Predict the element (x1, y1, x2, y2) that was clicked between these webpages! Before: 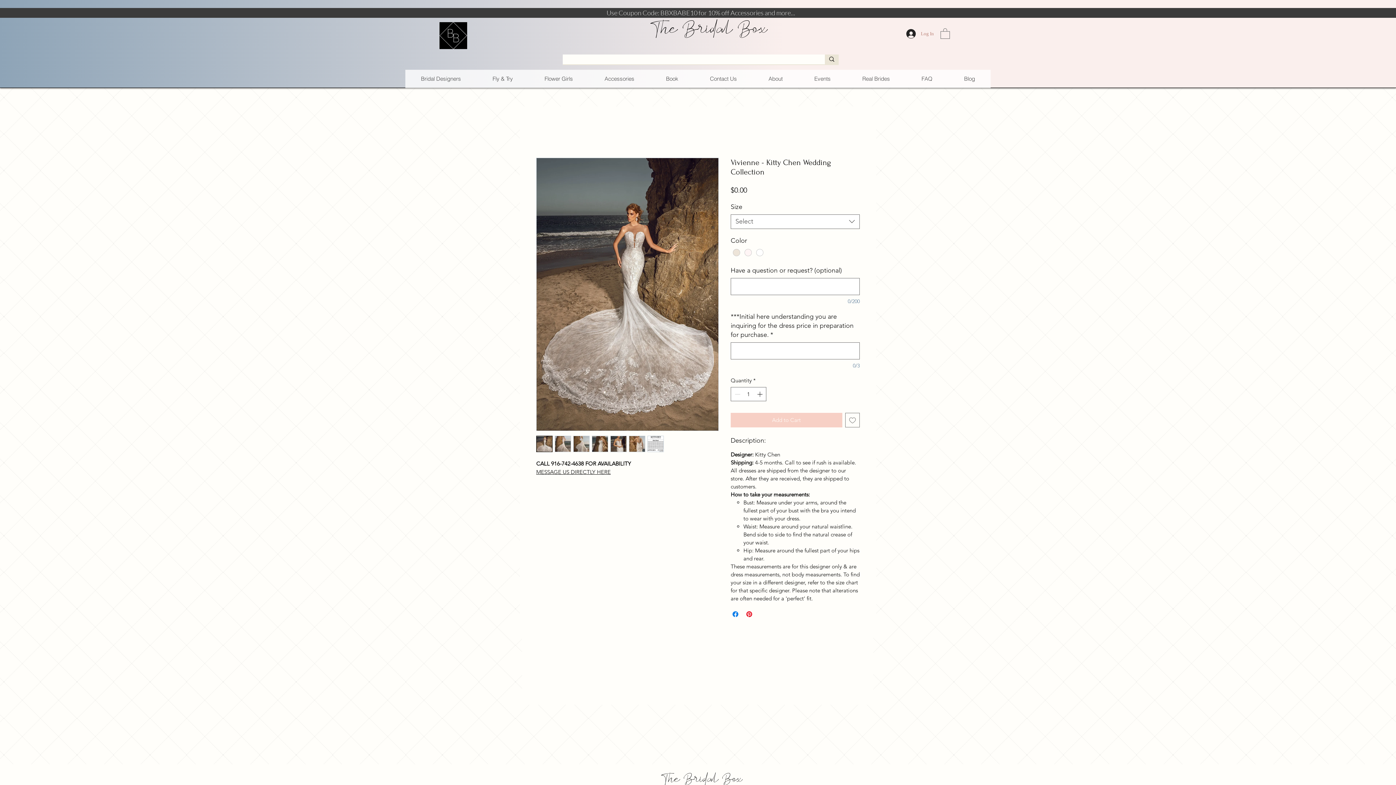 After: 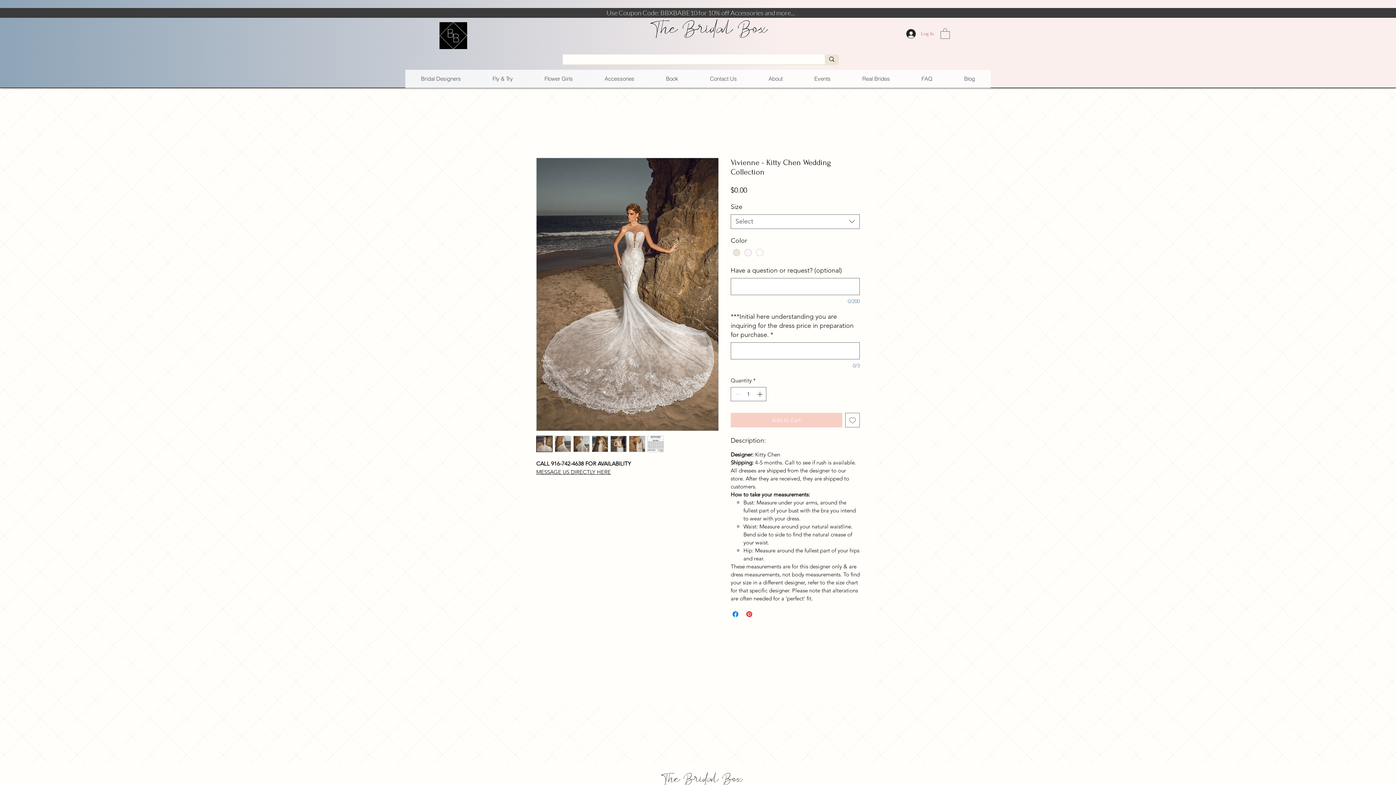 Action: bbox: (573, 435, 589, 452)